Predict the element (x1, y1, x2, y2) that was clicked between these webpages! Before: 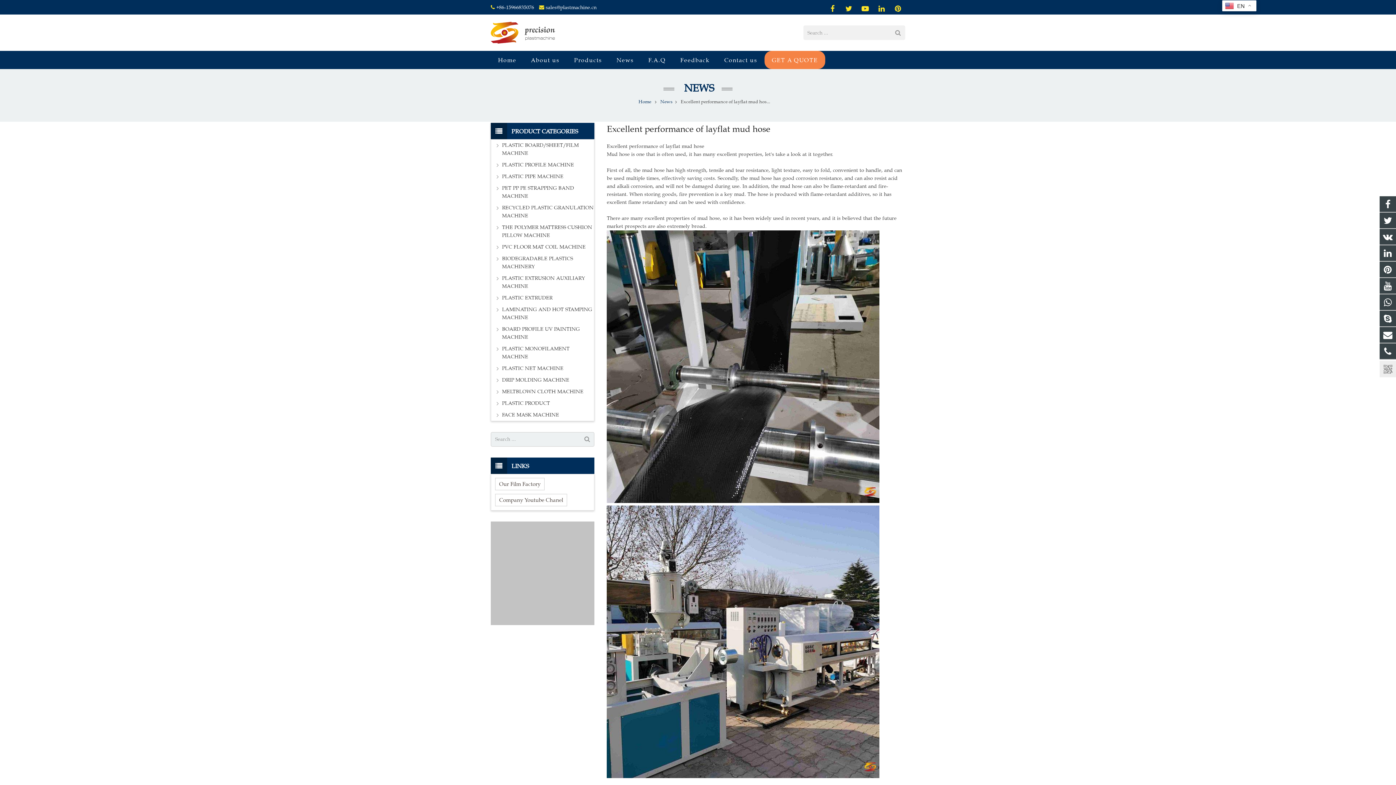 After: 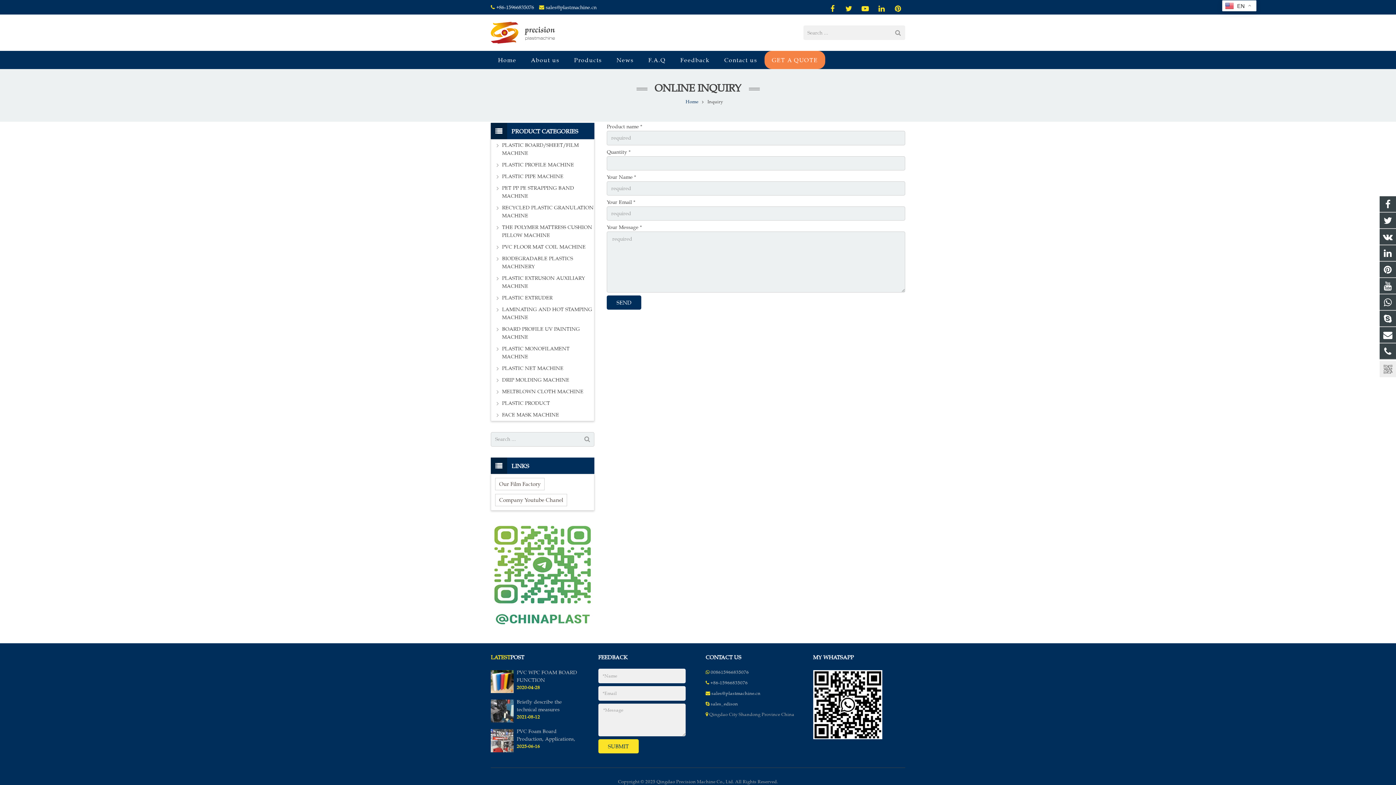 Action: label: GET A QUOTE bbox: (764, 50, 825, 69)